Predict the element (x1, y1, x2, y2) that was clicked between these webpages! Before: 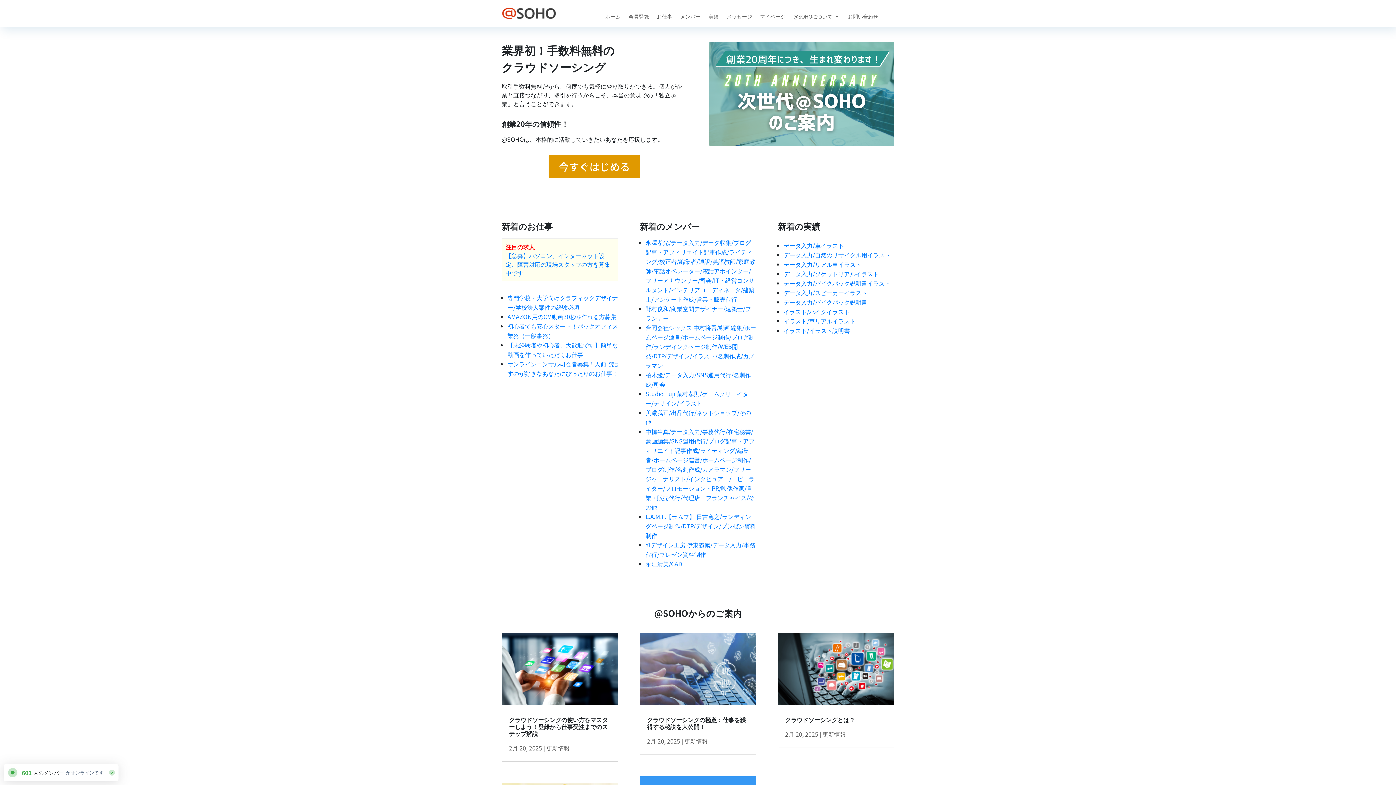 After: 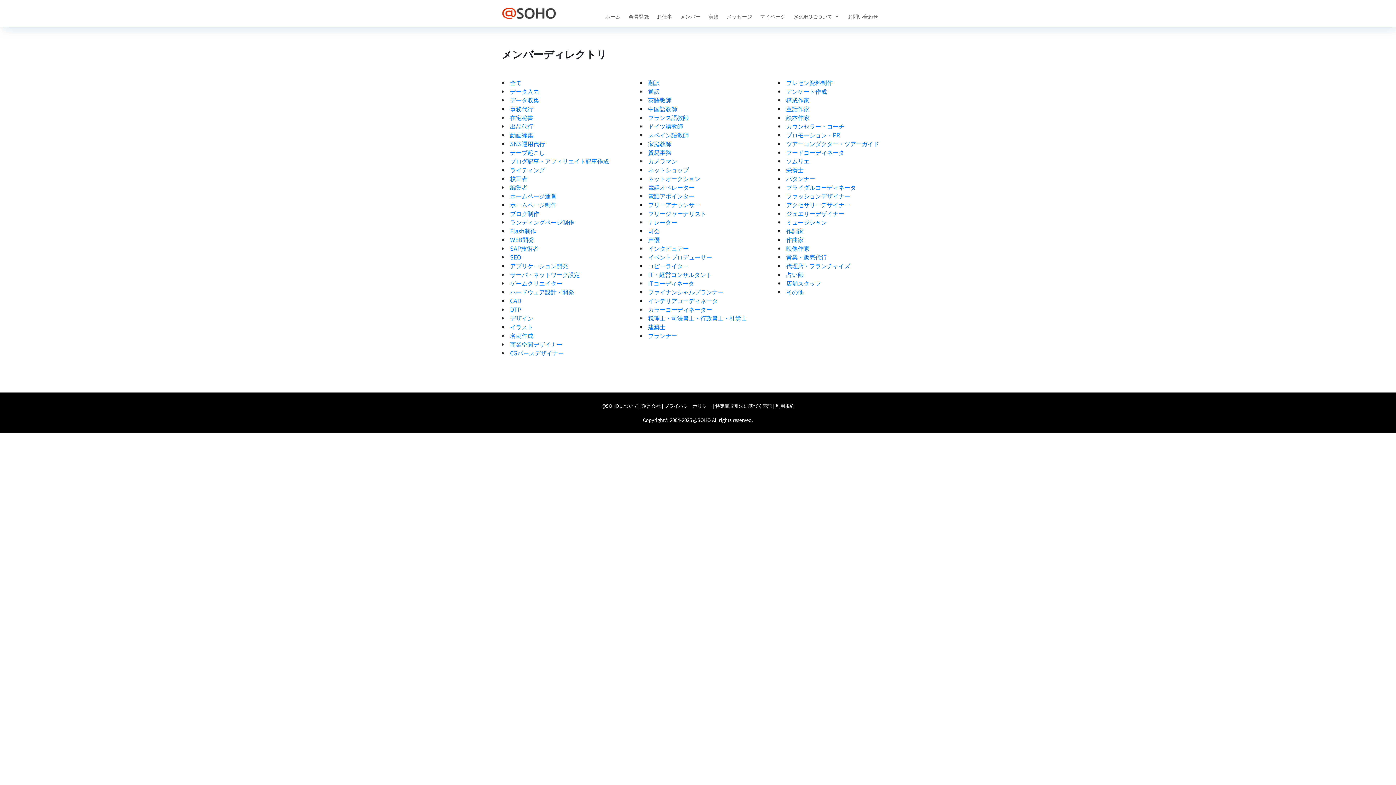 Action: bbox: (680, 13, 700, 21) label: メンバー